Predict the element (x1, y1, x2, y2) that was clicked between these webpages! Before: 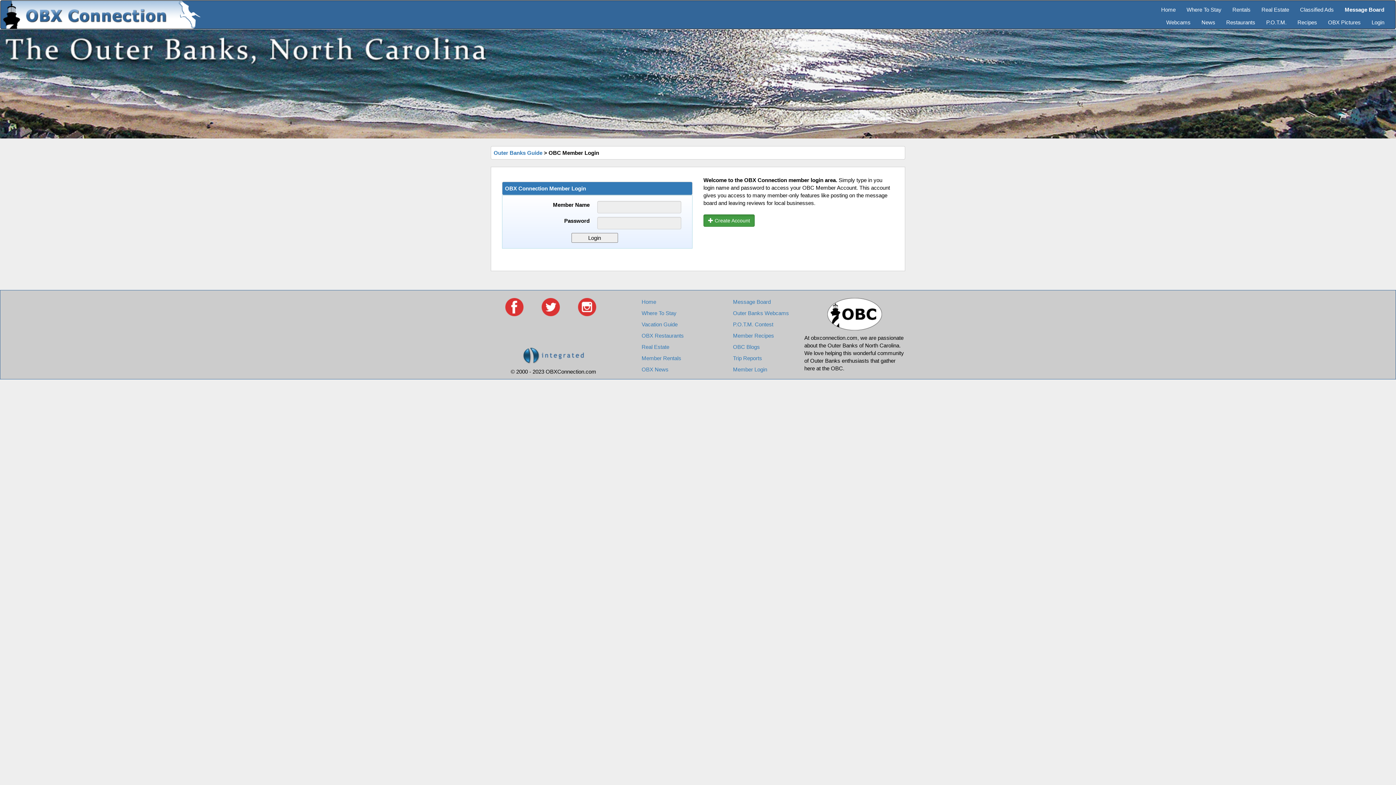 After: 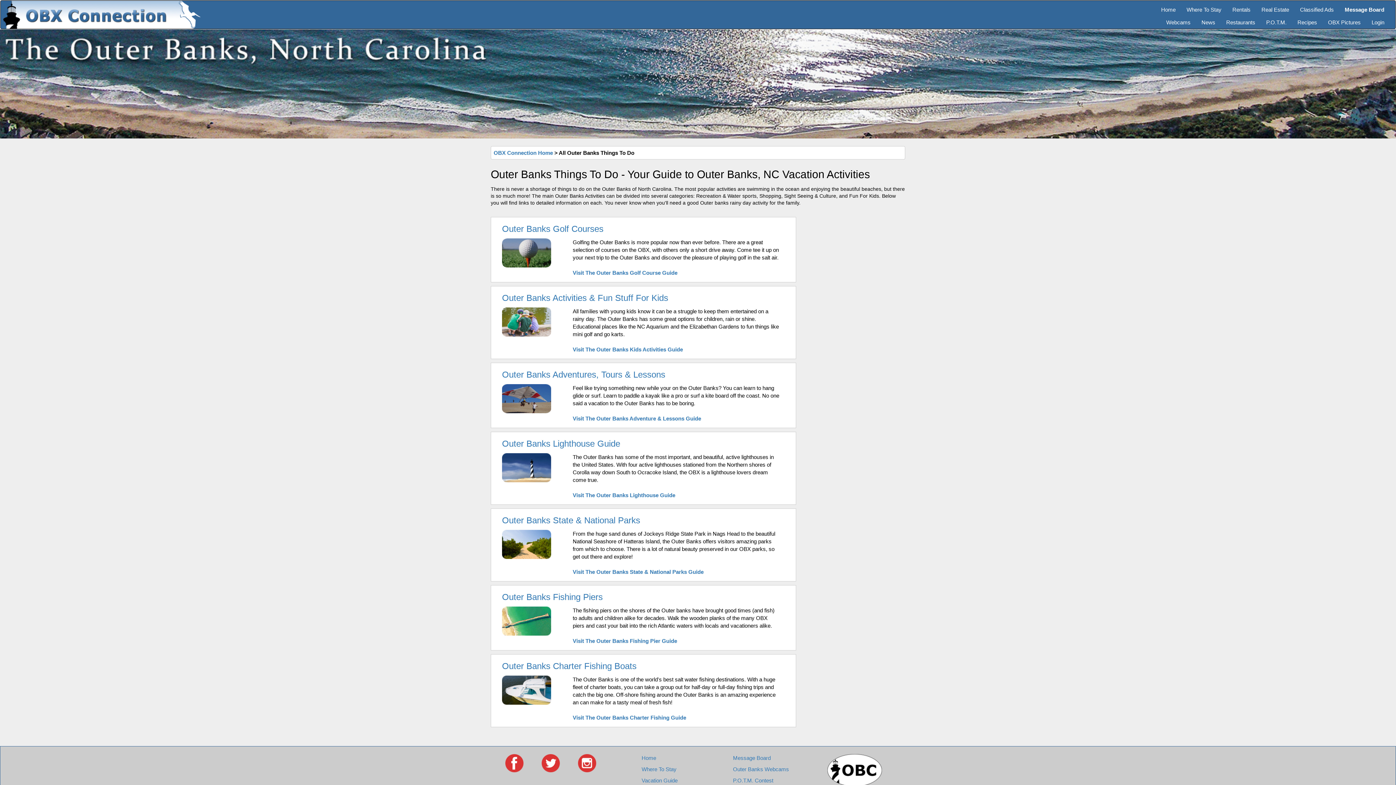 Action: label: Vacation Guide bbox: (641, 321, 677, 327)